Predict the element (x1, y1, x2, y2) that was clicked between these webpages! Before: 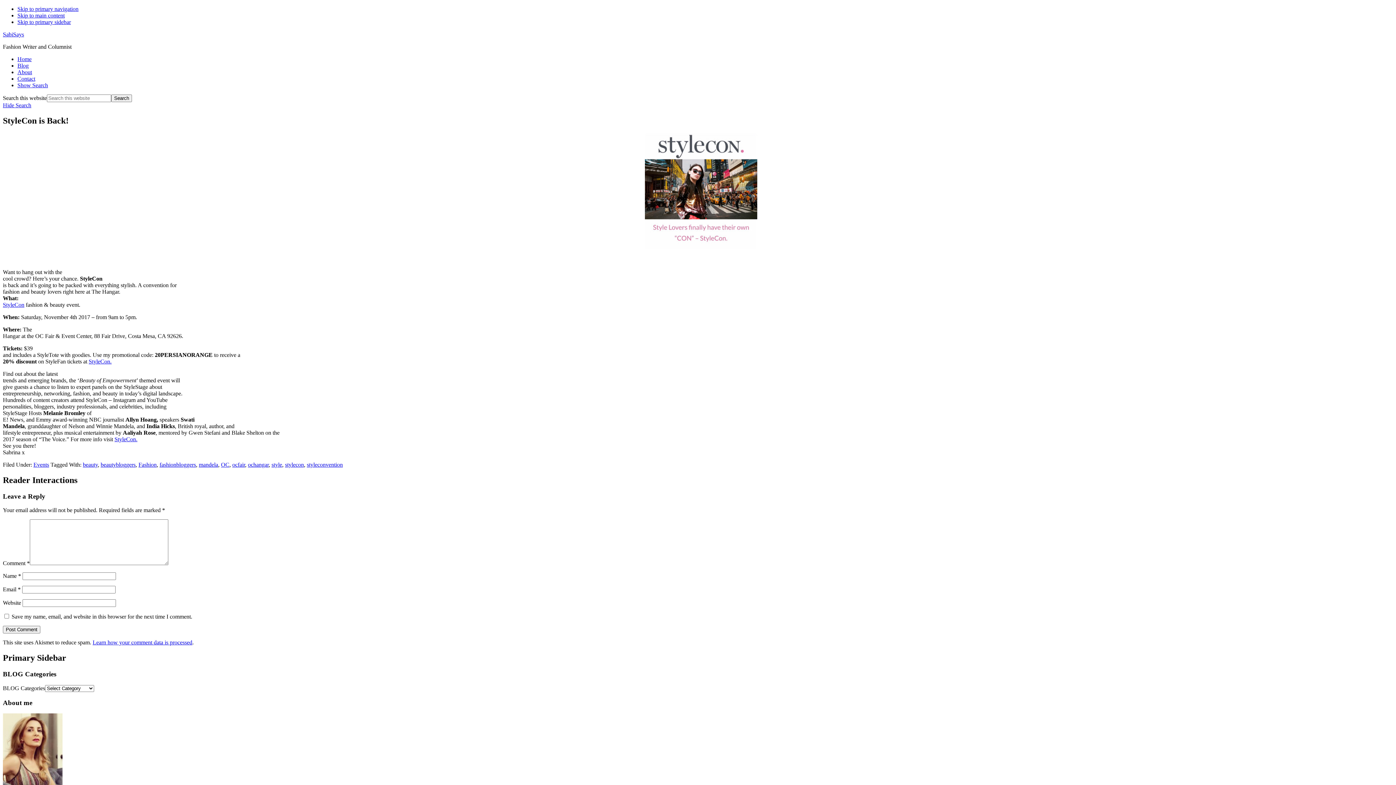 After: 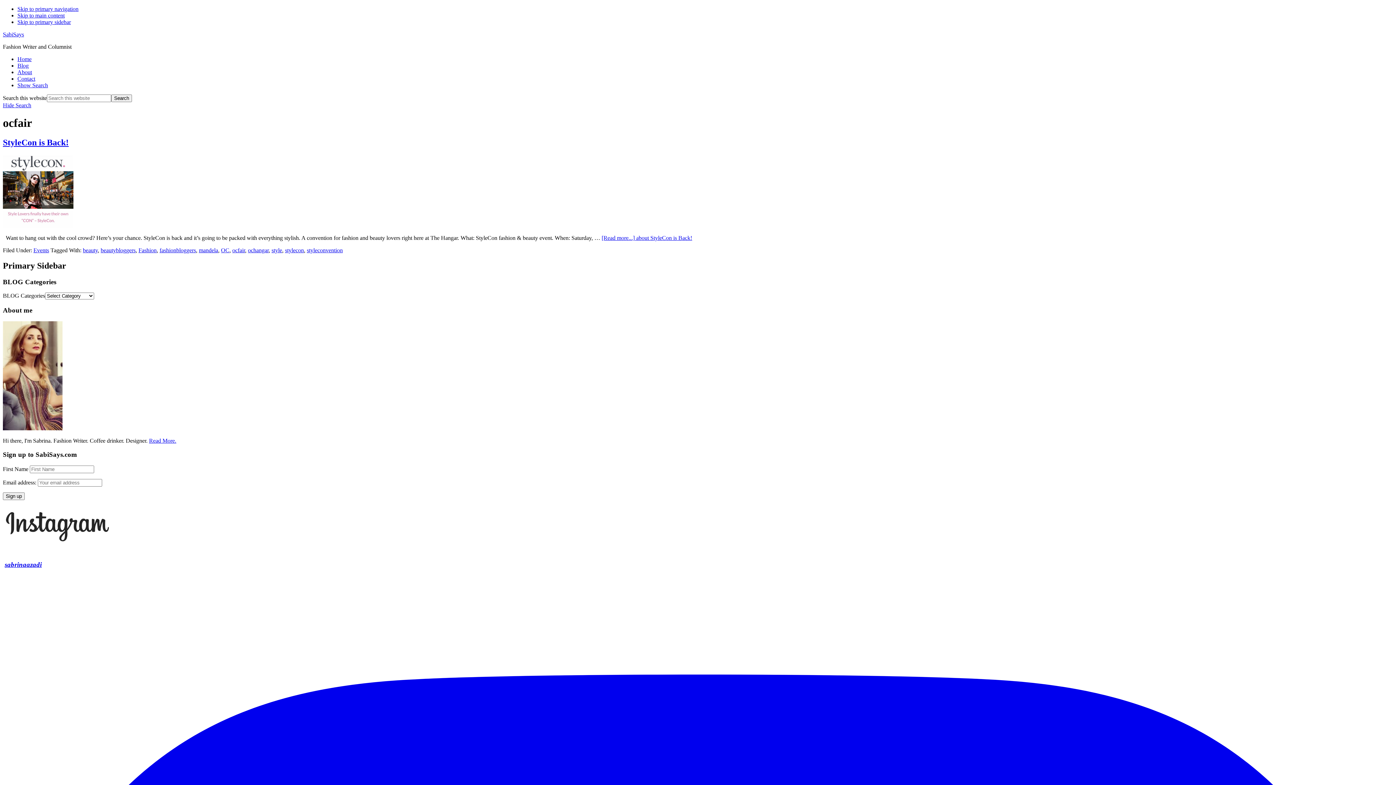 Action: bbox: (232, 461, 245, 467) label: ocfair